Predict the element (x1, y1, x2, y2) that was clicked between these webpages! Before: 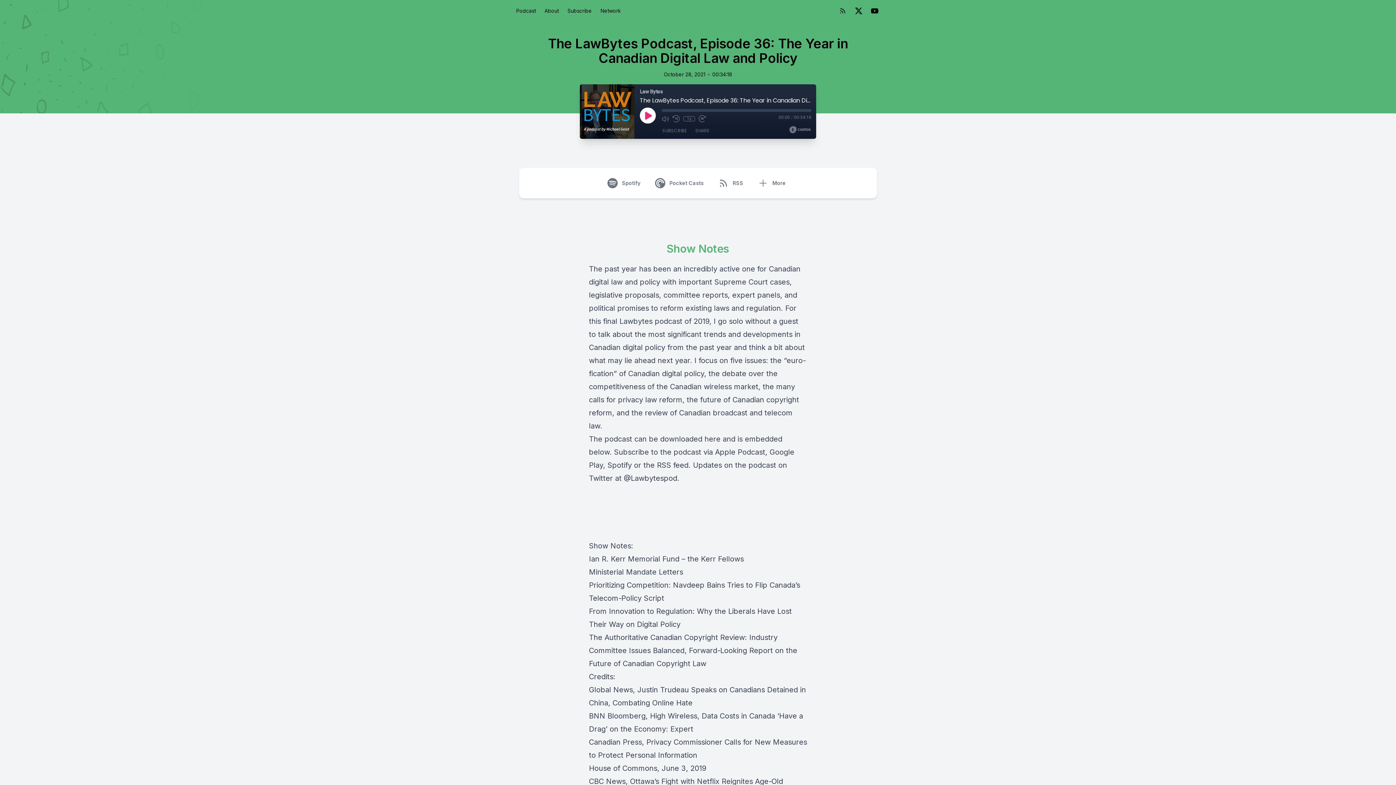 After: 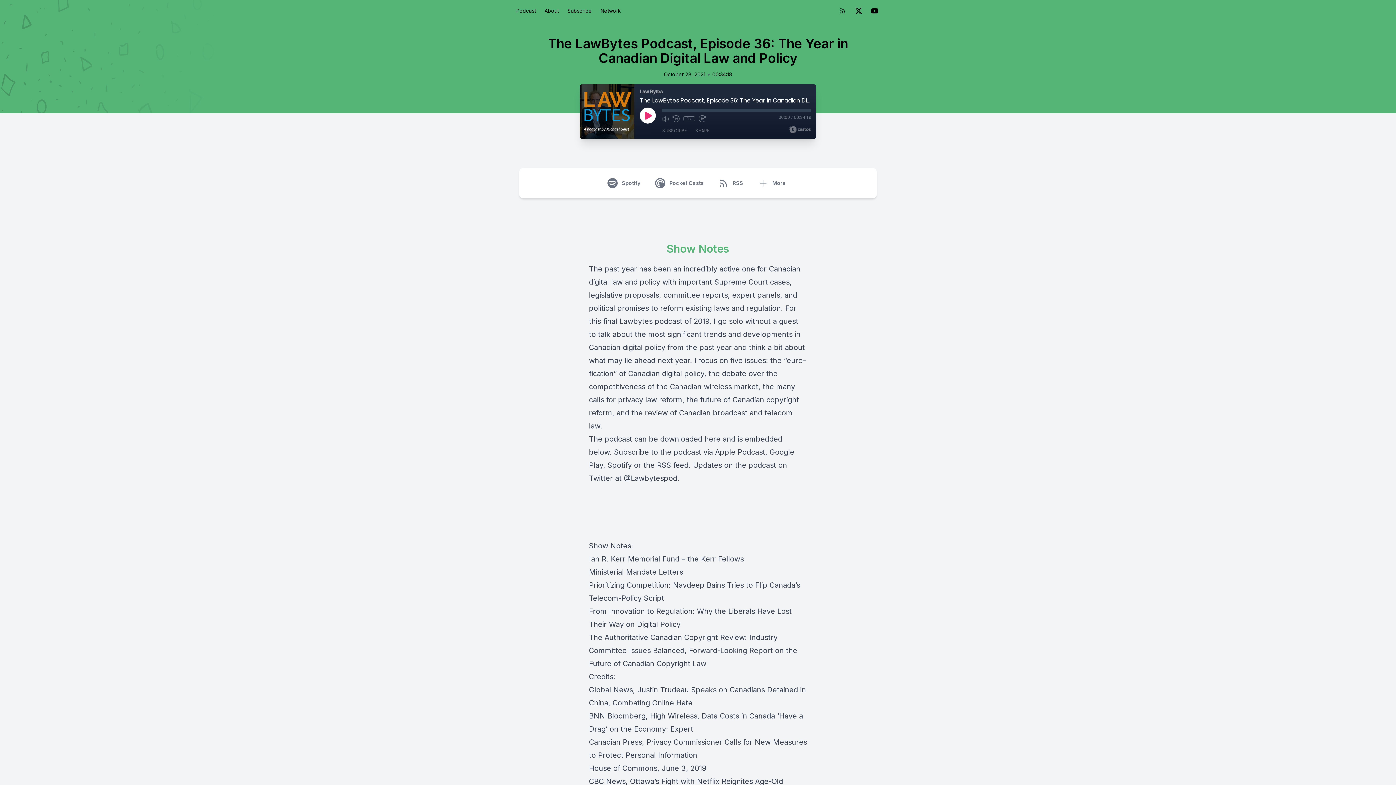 Action: bbox: (657, 461, 688, 469) label: RSS feed